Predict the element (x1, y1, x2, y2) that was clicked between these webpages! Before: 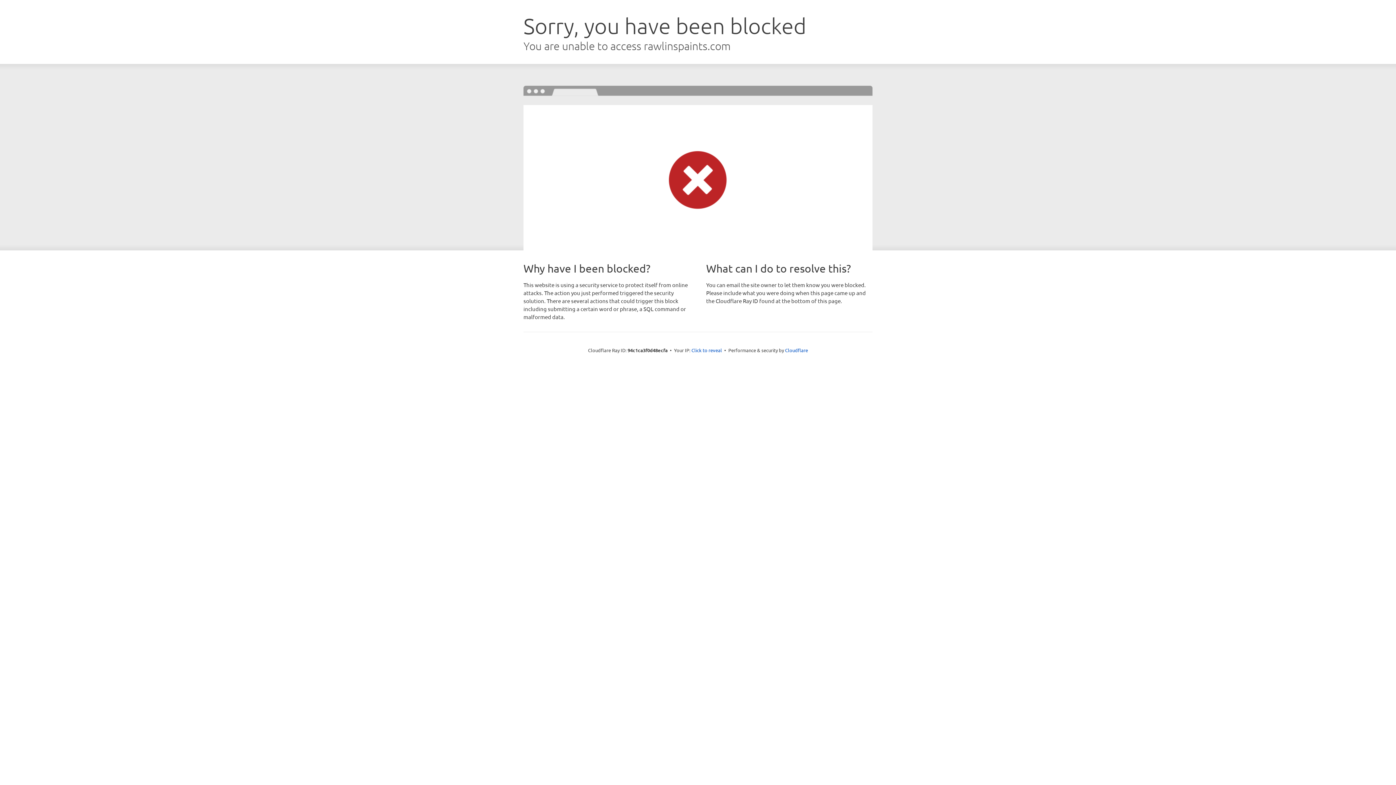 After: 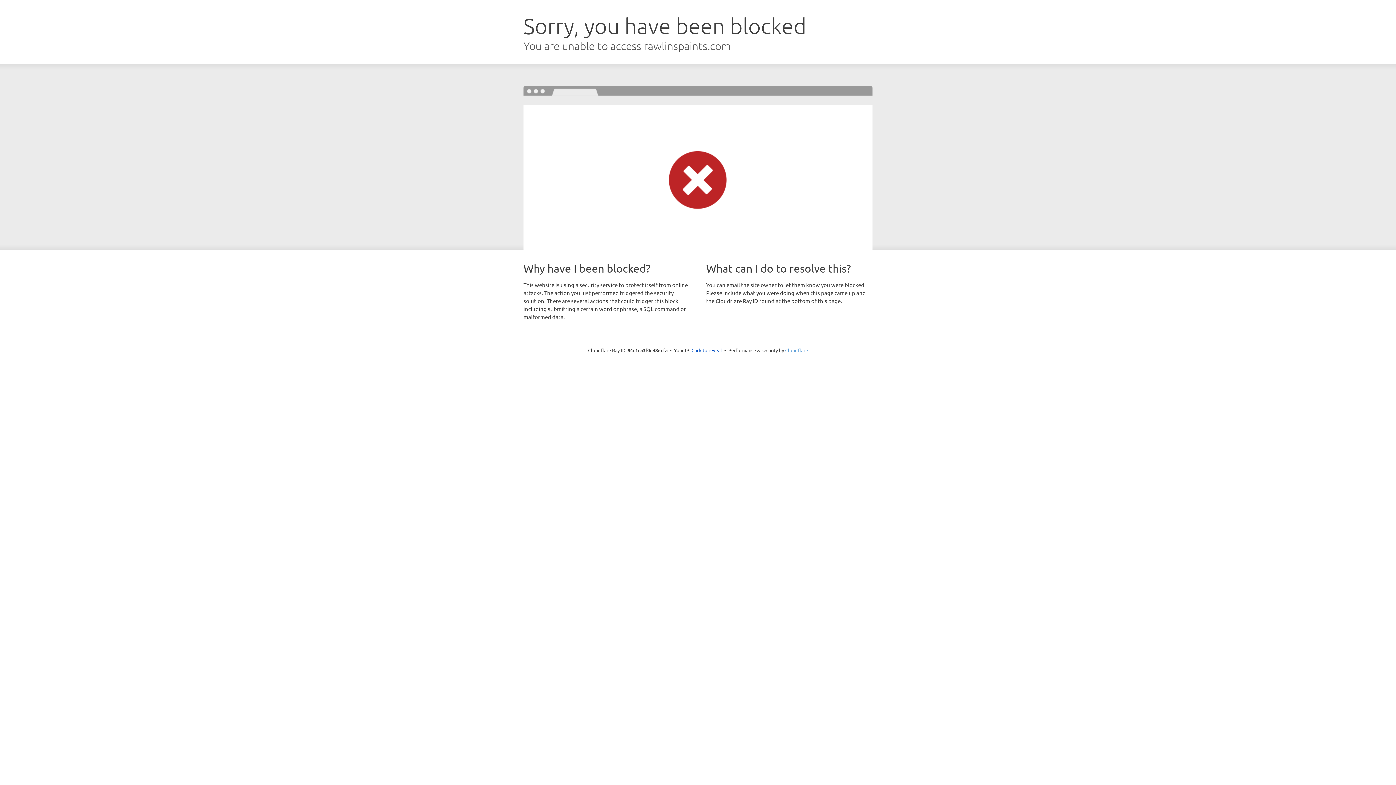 Action: label: Cloudflare bbox: (785, 347, 808, 353)